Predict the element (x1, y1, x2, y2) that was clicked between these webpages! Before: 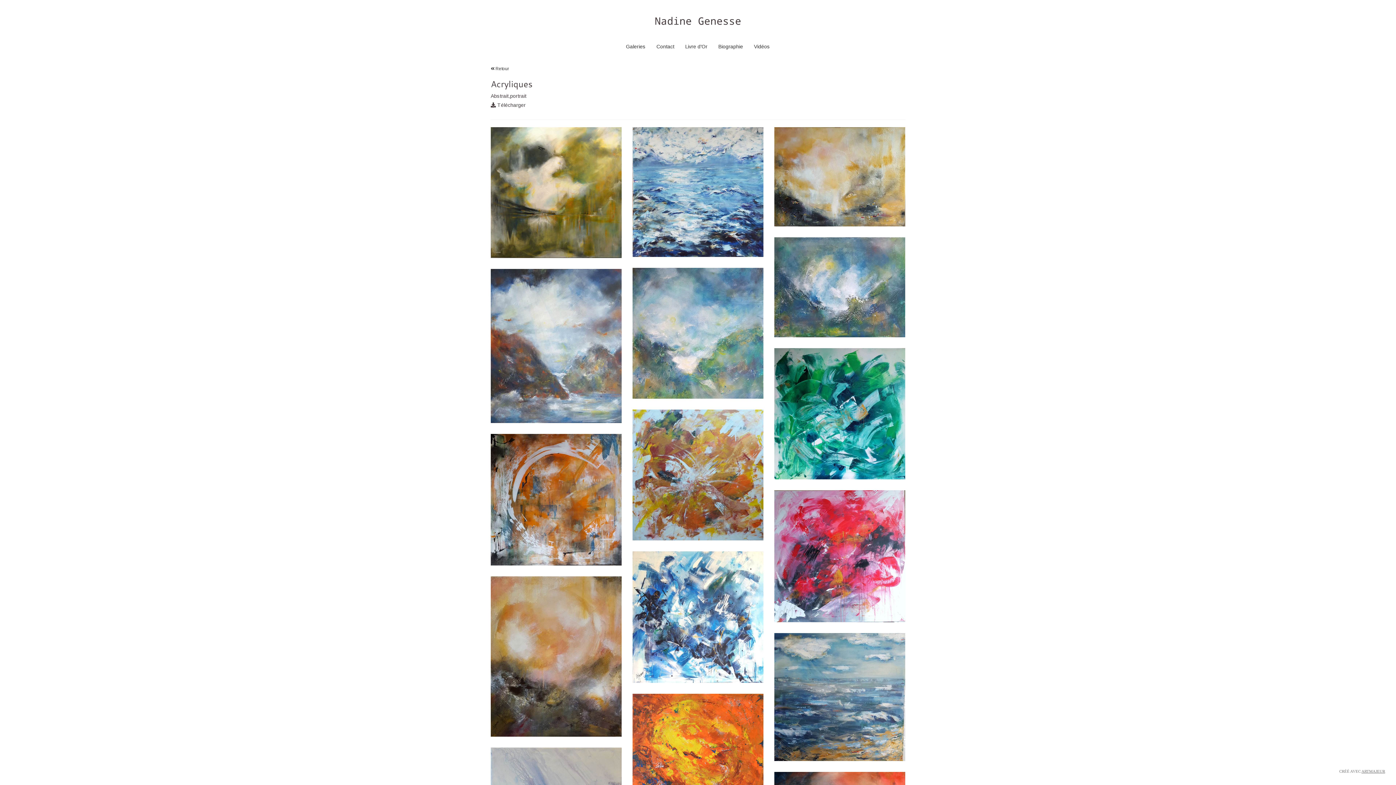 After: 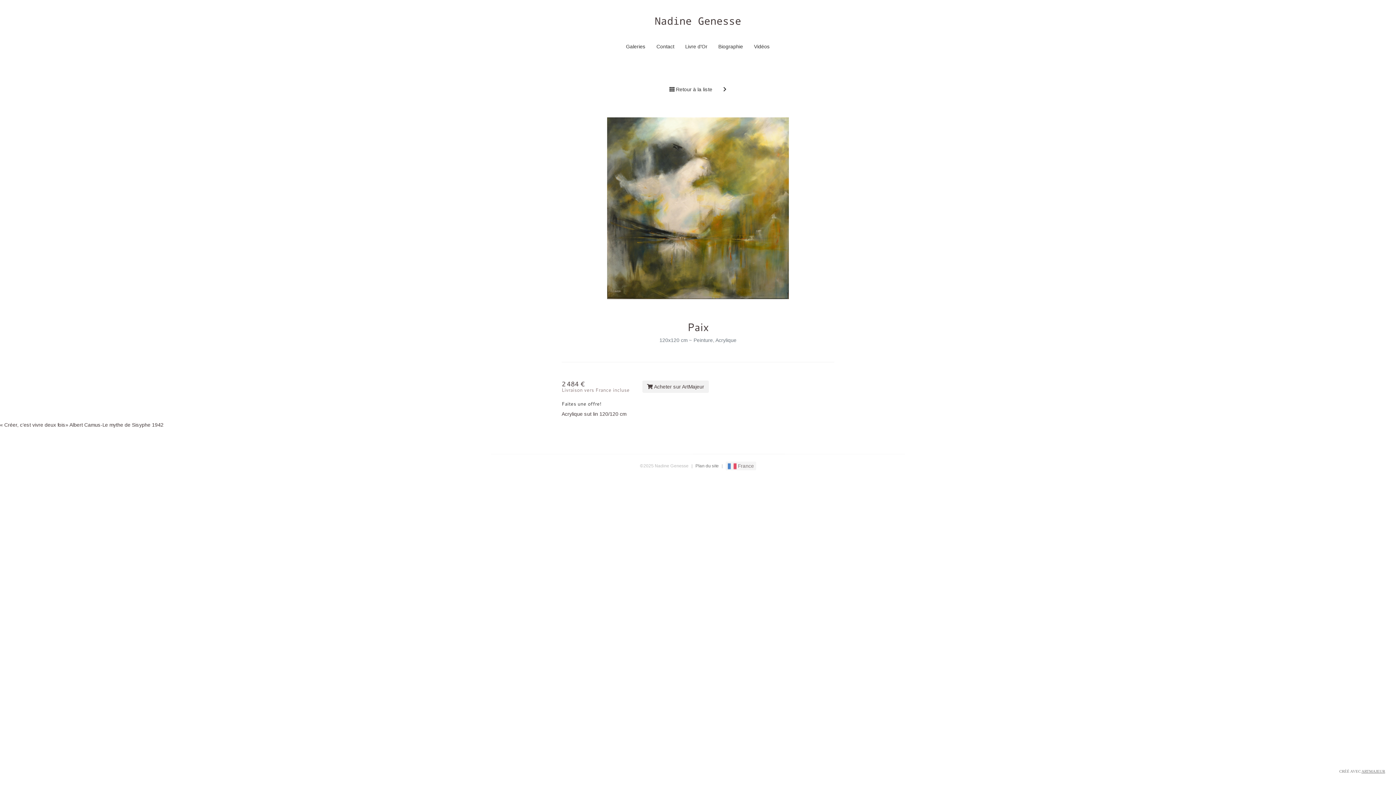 Action: bbox: (490, 127, 621, 258)